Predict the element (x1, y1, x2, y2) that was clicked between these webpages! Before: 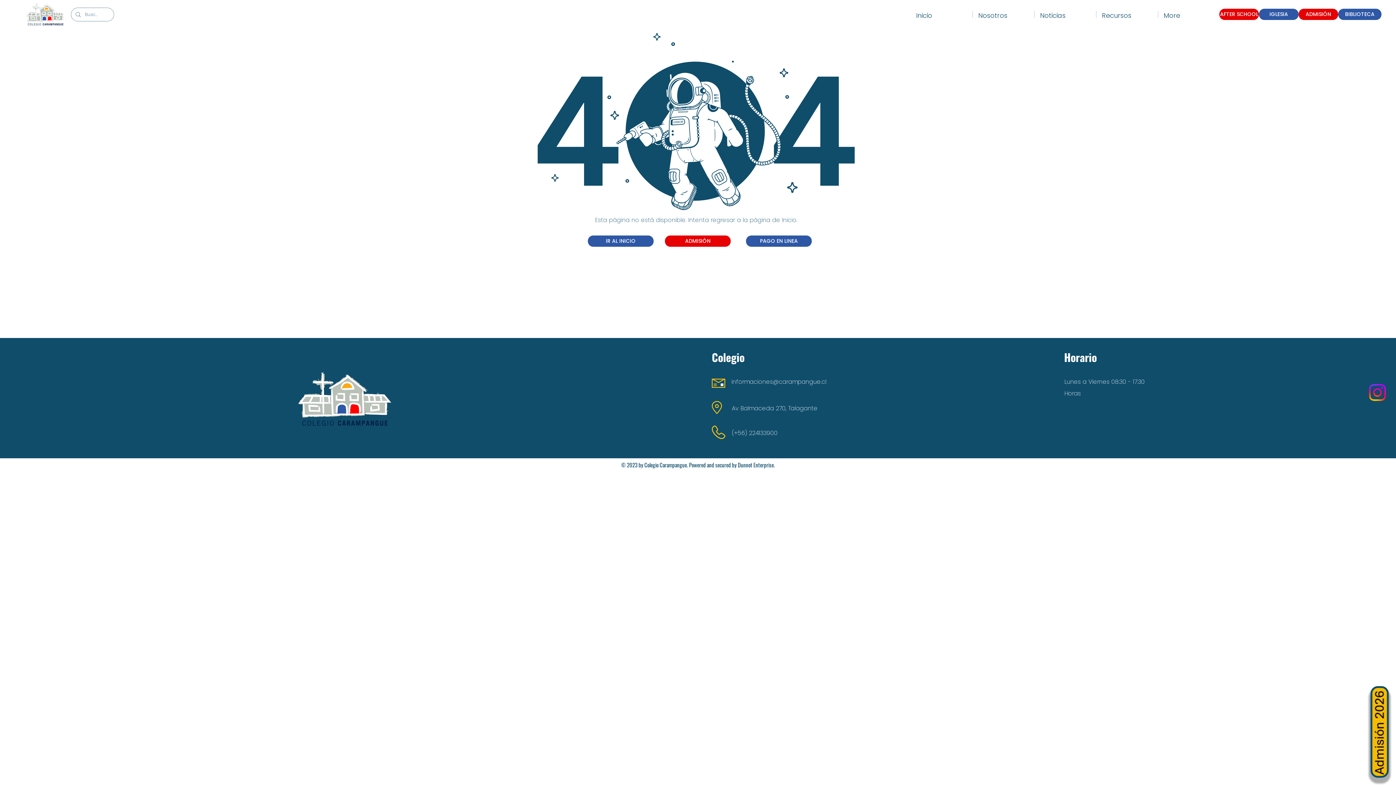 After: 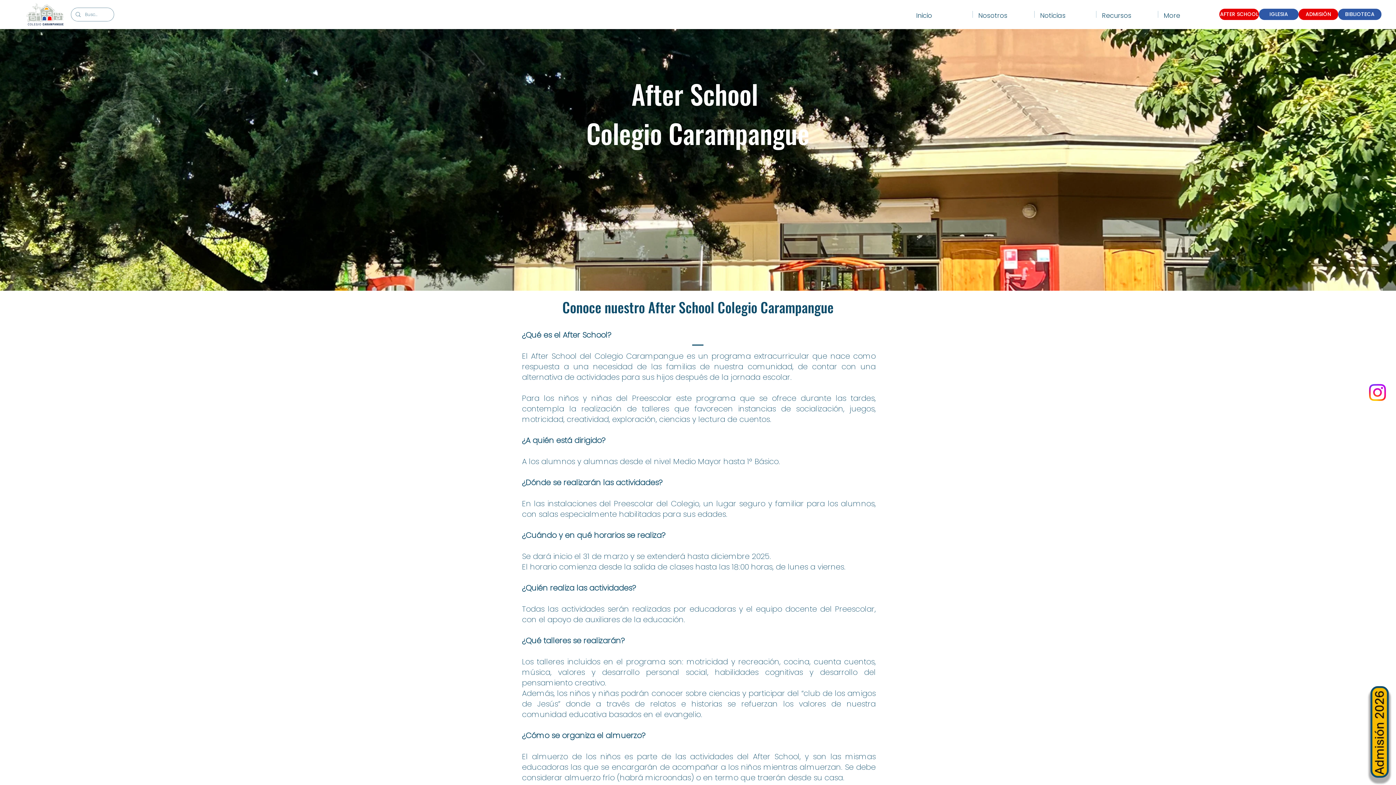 Action: bbox: (1219, 8, 1259, 20) label: AFTER SCHOOL